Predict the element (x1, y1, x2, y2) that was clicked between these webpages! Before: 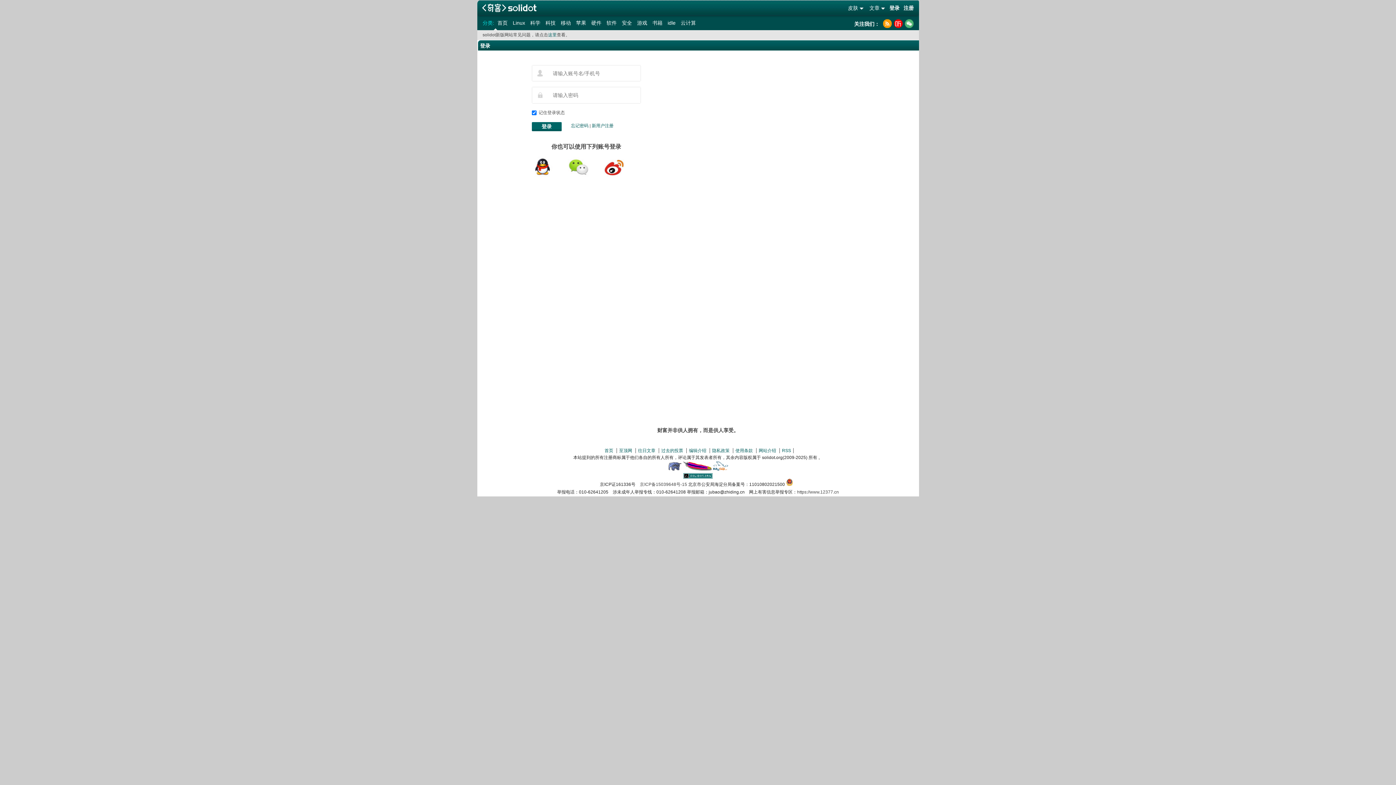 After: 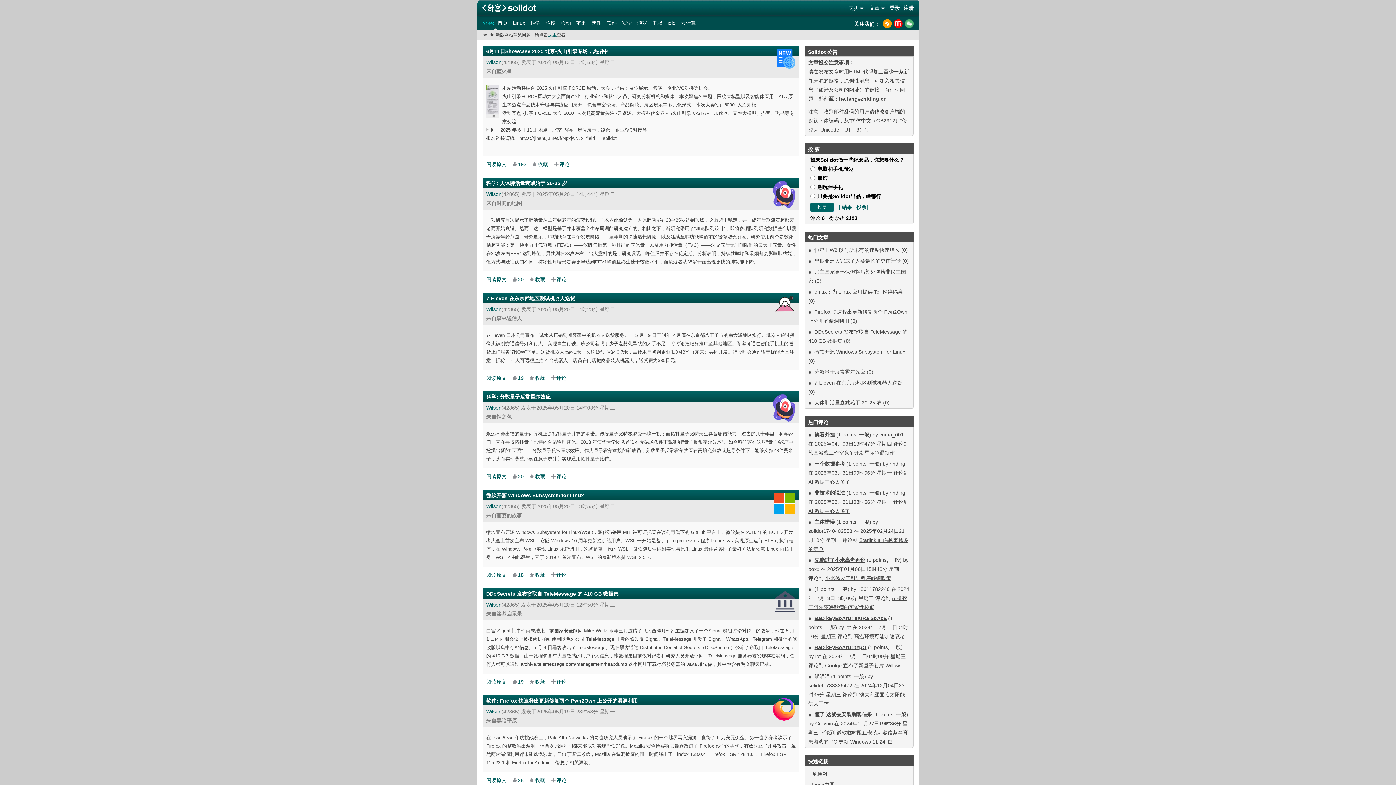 Action: bbox: (495, 19, 509, 26) label: 首页